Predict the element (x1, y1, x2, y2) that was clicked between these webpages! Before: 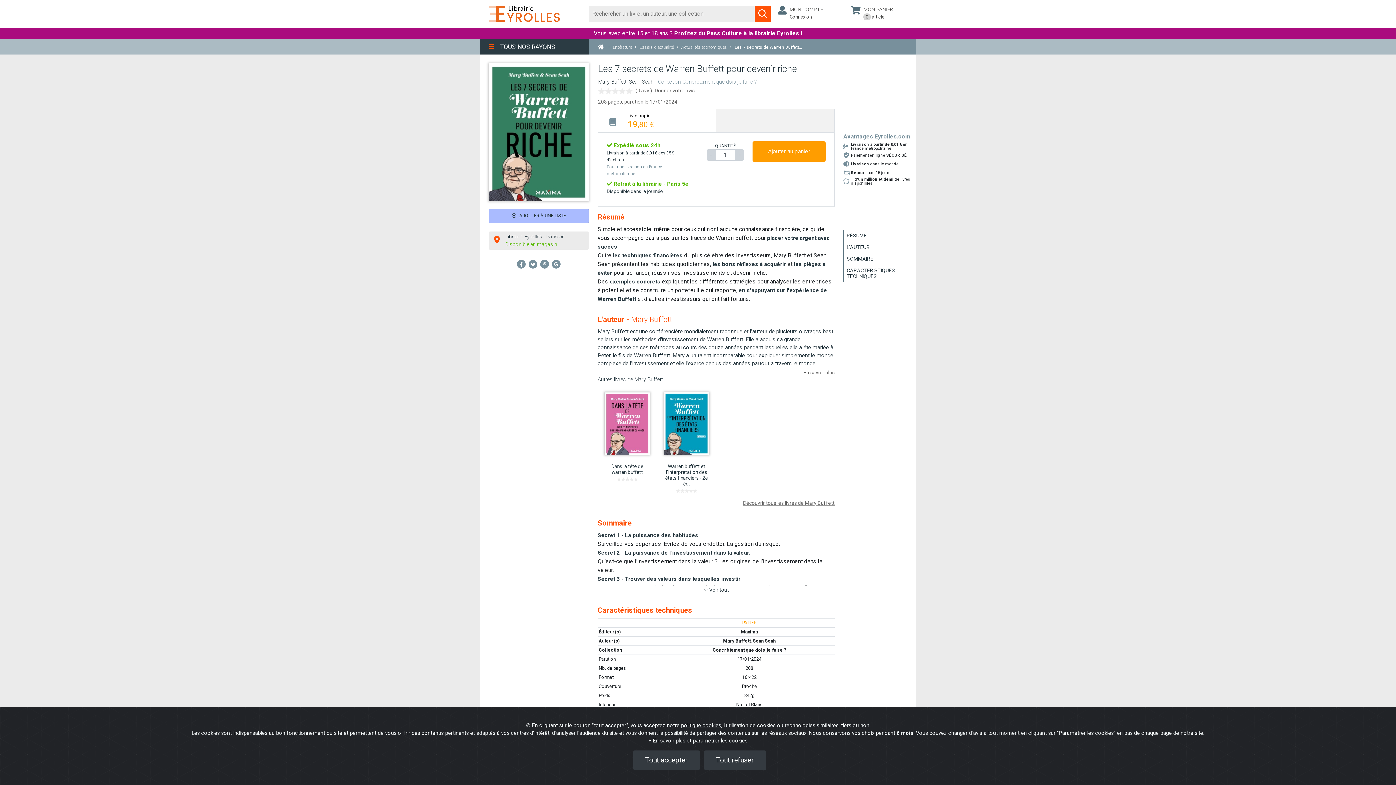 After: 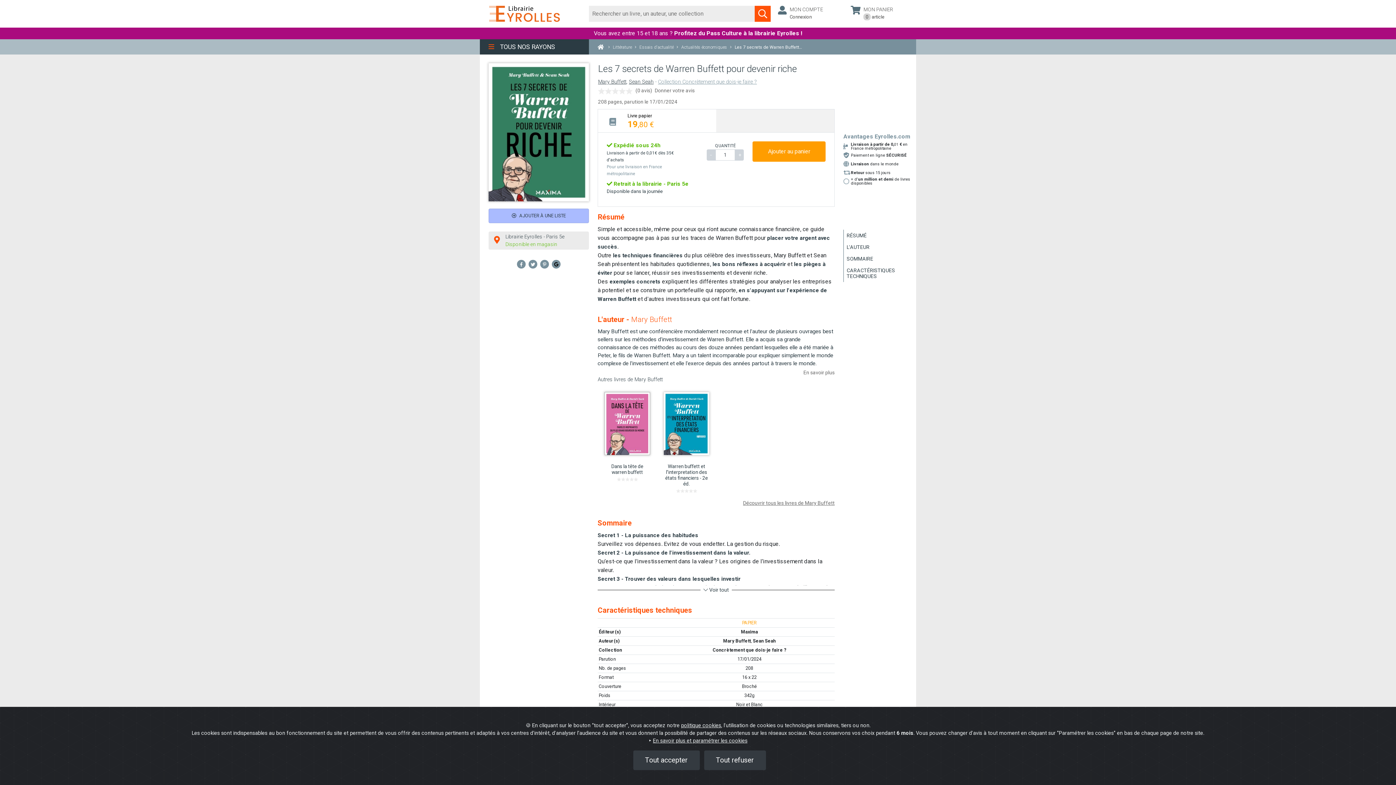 Action: bbox: (552, 259, 560, 268)